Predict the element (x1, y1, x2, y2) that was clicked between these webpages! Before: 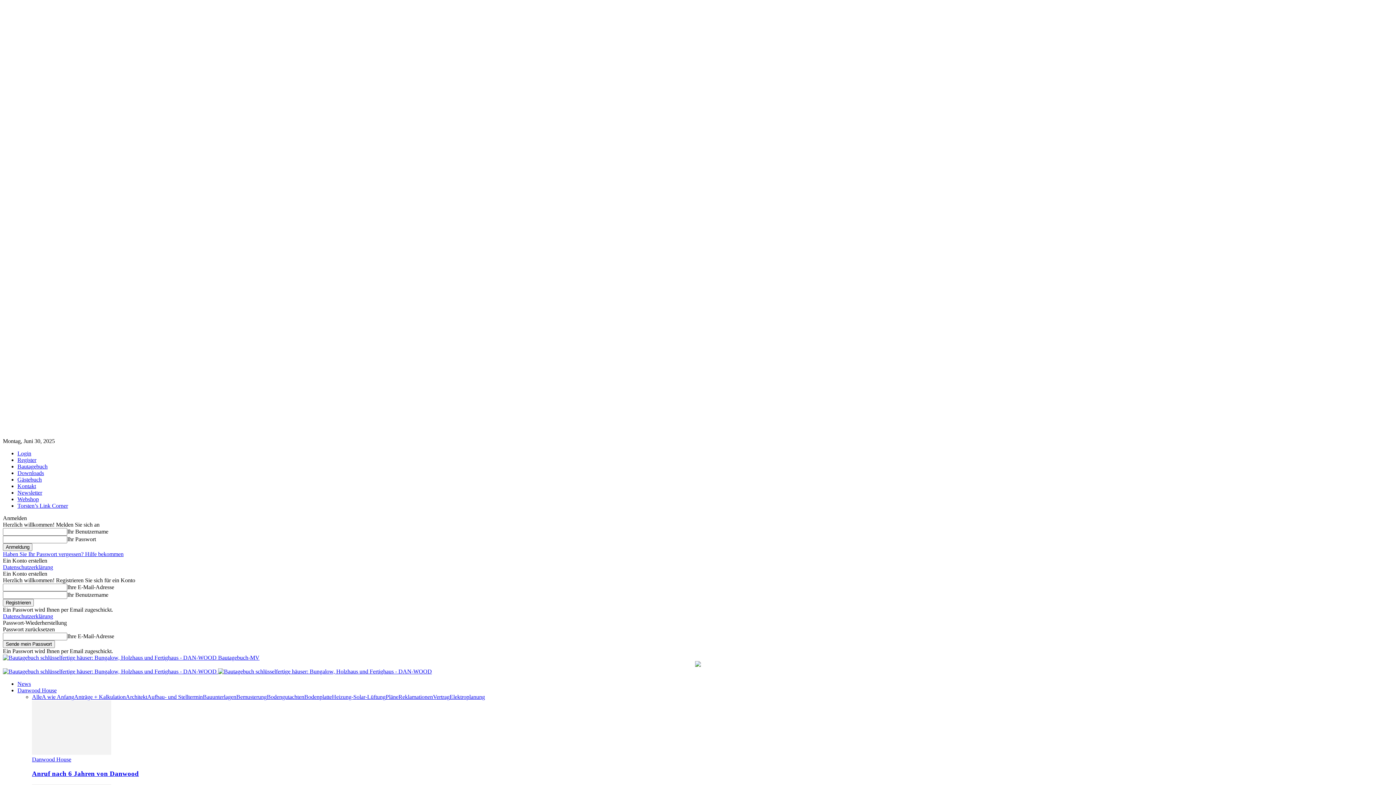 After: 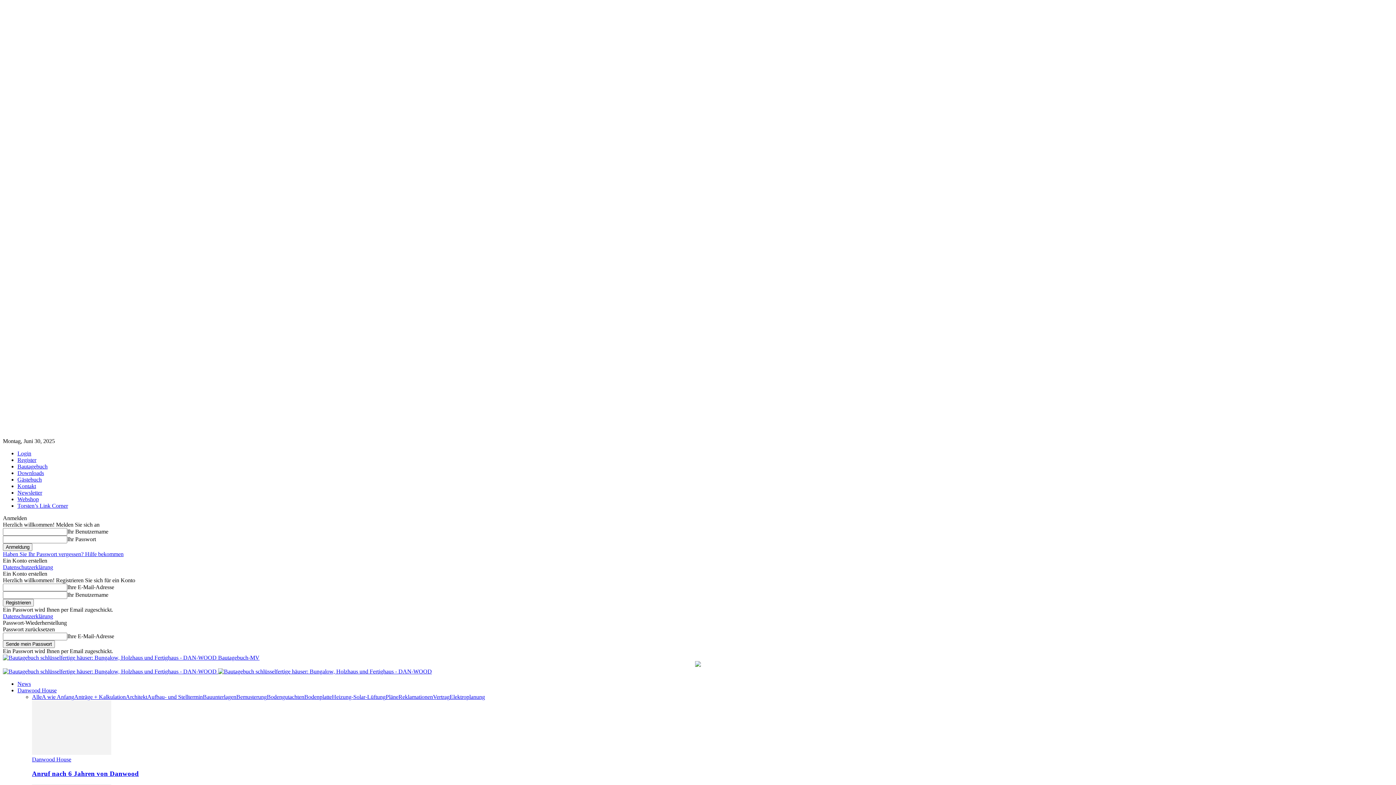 Action: label: Bodenplatte bbox: (304, 694, 332, 700)